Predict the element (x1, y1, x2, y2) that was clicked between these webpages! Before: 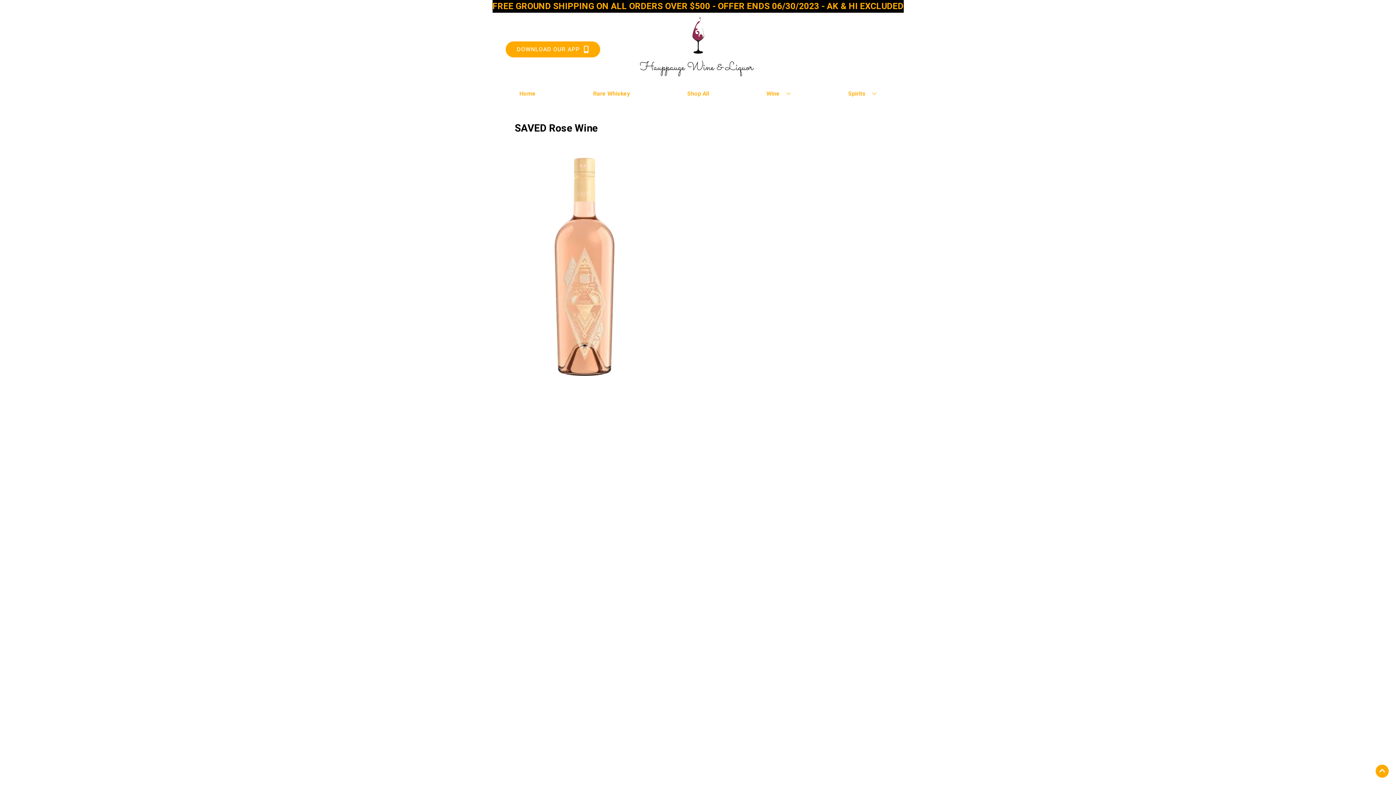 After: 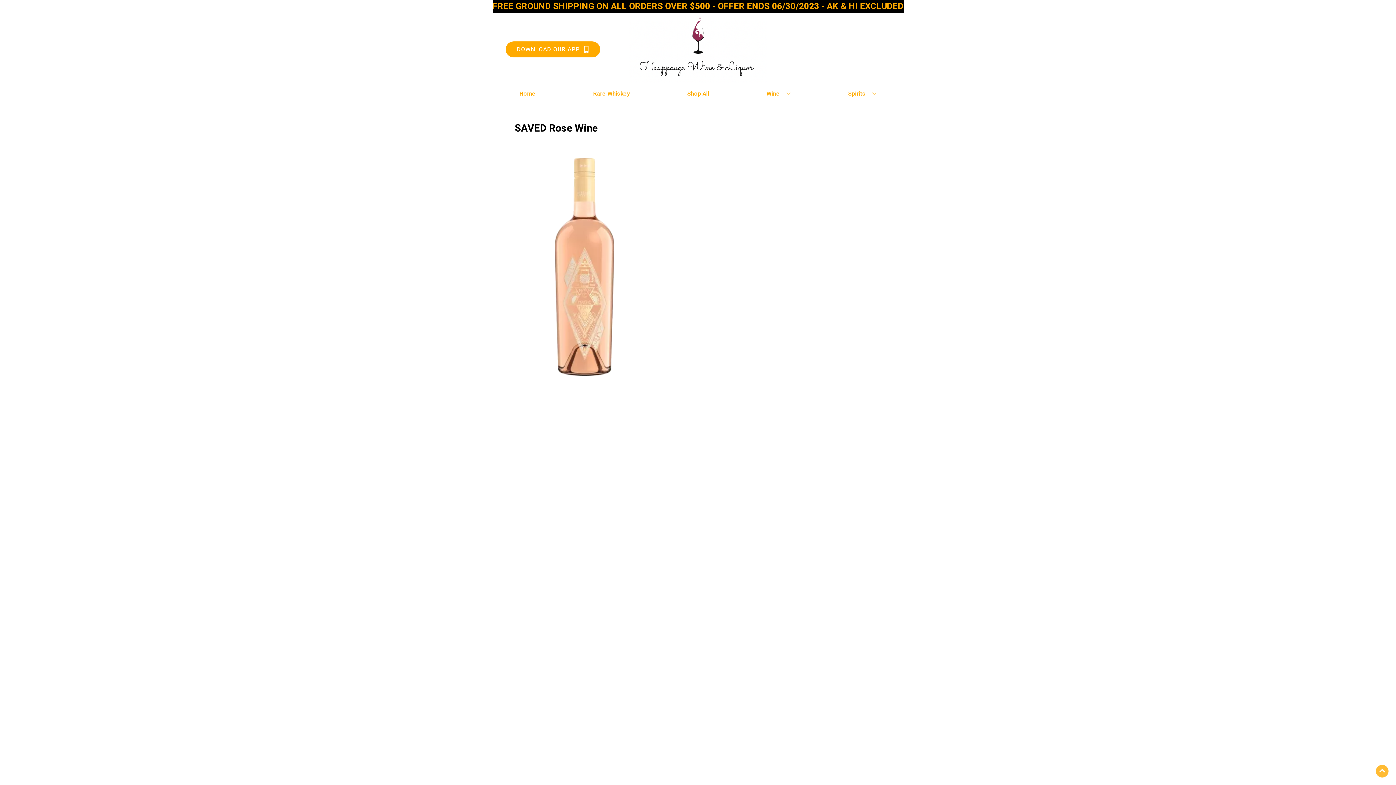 Action: bbox: (1376, 765, 1389, 778) label: Go to top